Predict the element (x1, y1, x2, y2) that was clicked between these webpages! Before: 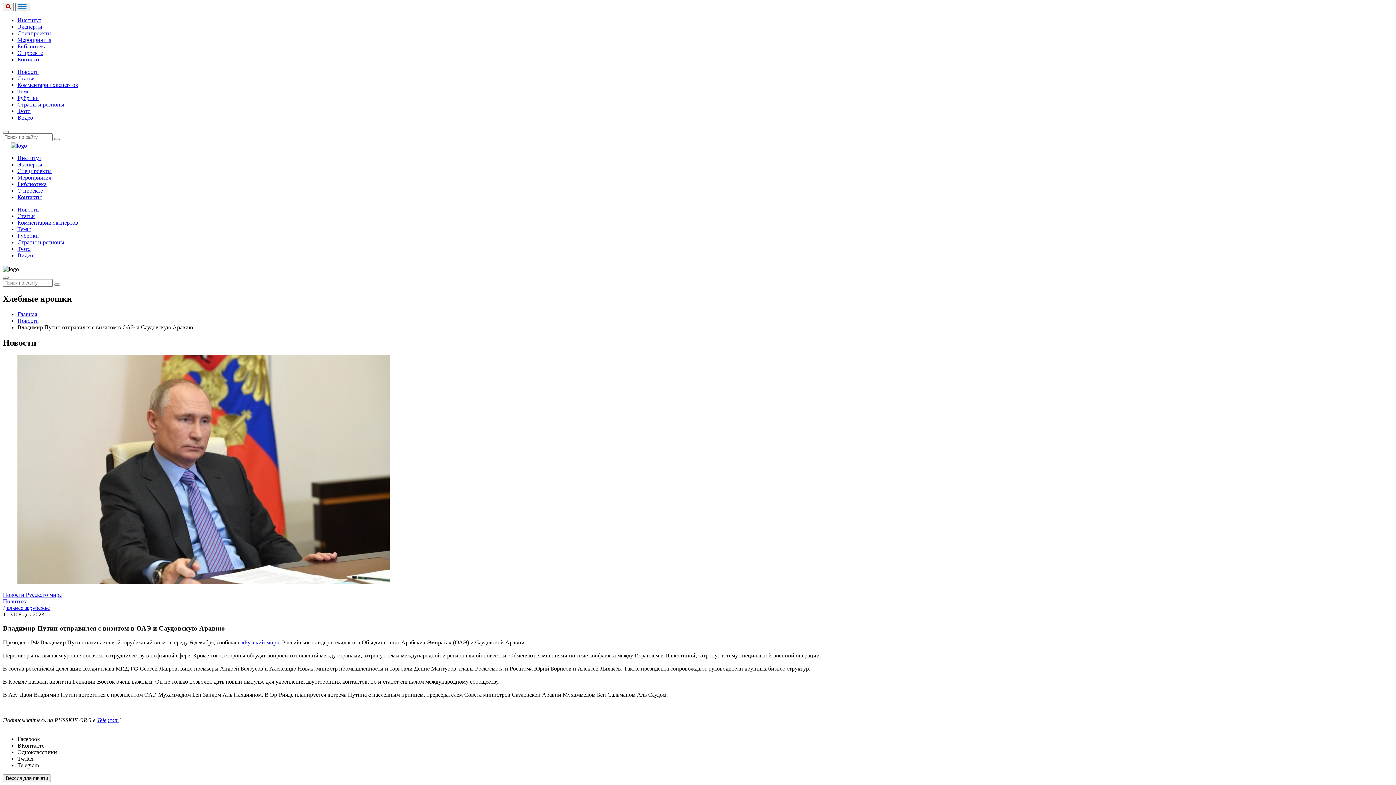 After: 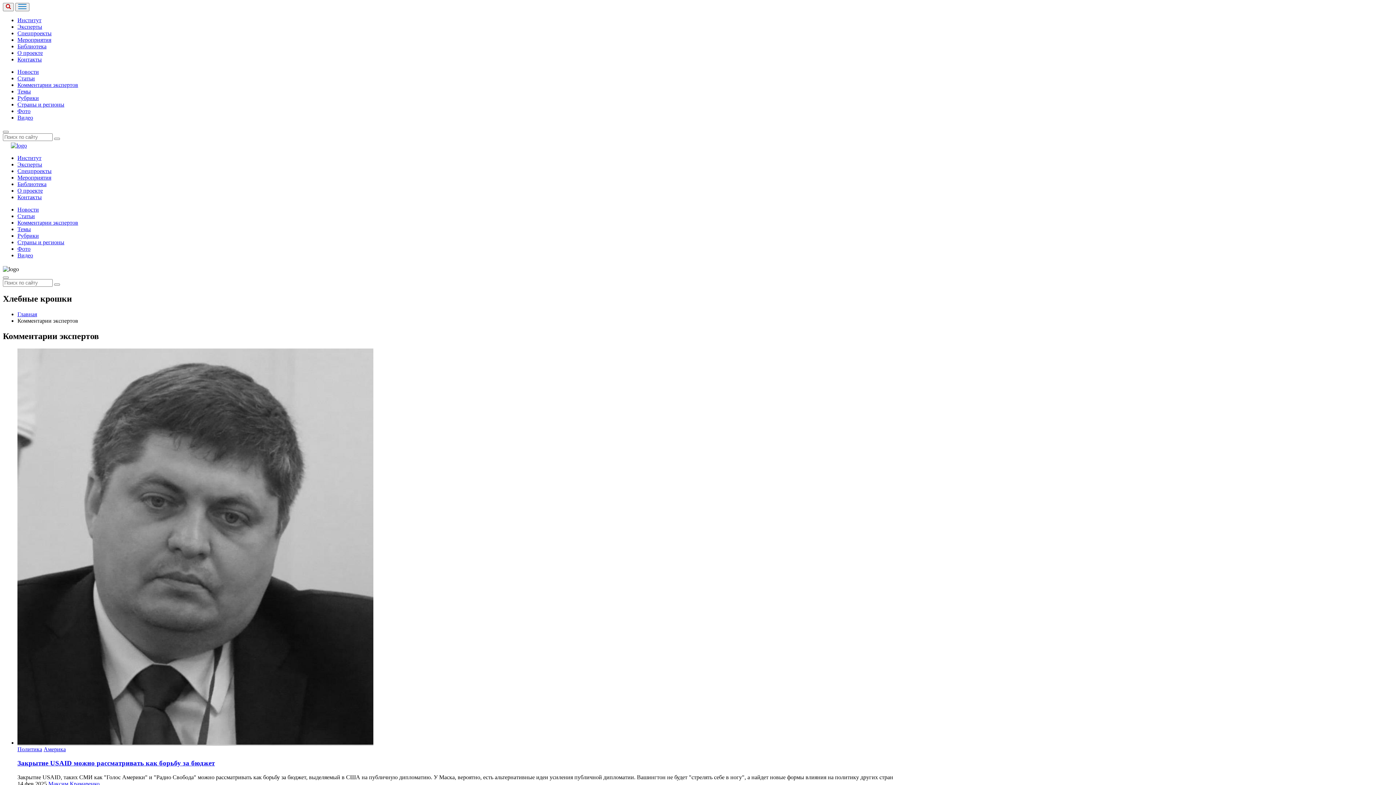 Action: bbox: (17, 81, 78, 88) label: Комментарии экспертов